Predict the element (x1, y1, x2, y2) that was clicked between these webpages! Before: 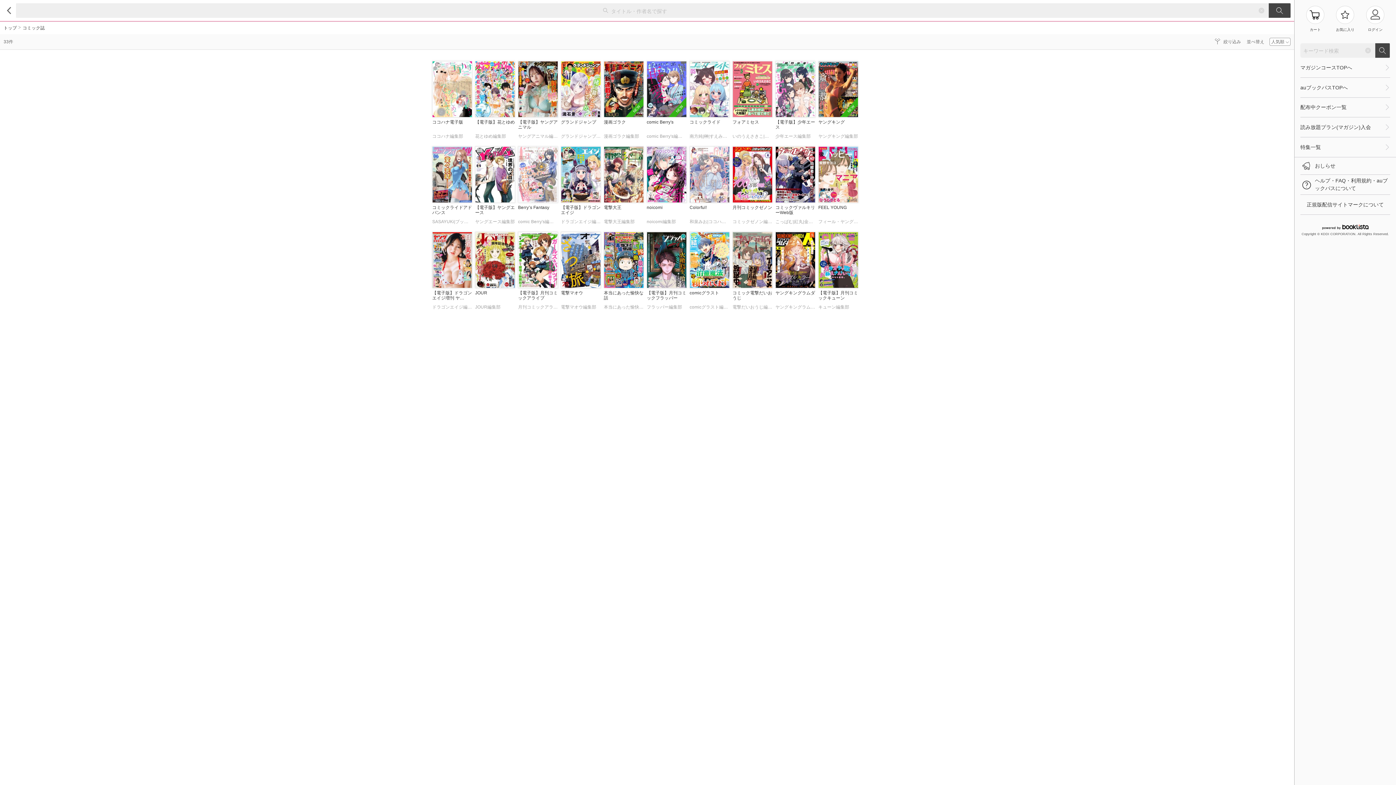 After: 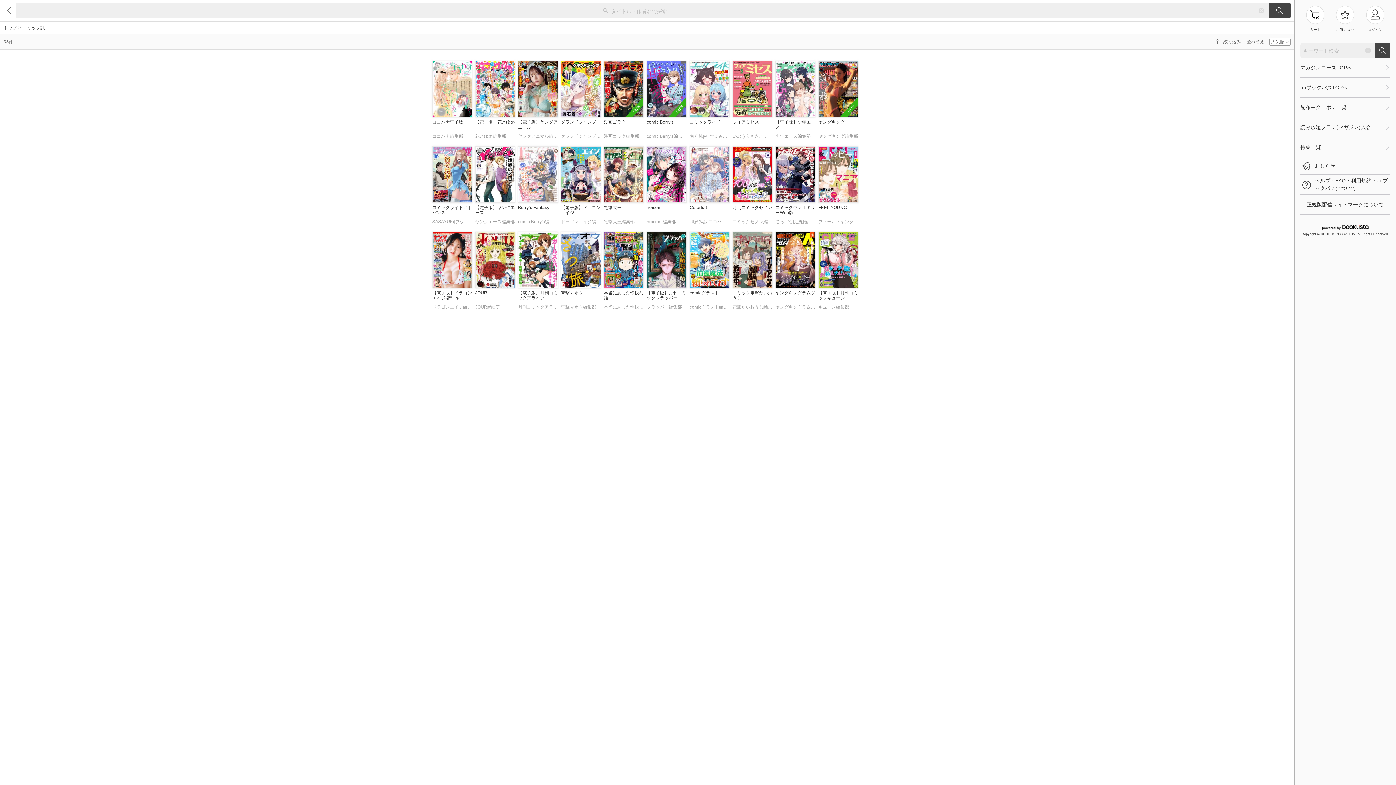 Action: bbox: (1375, 43, 1390, 57)